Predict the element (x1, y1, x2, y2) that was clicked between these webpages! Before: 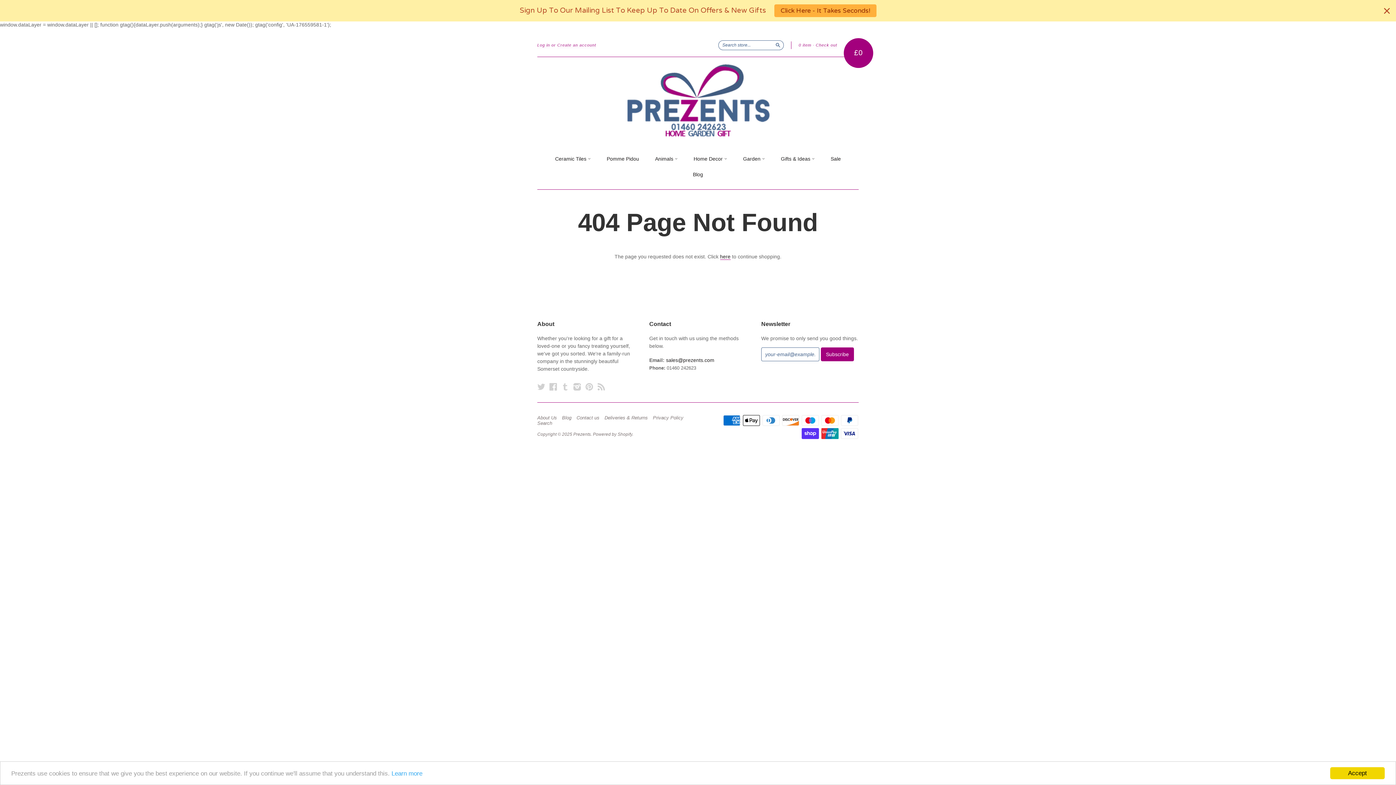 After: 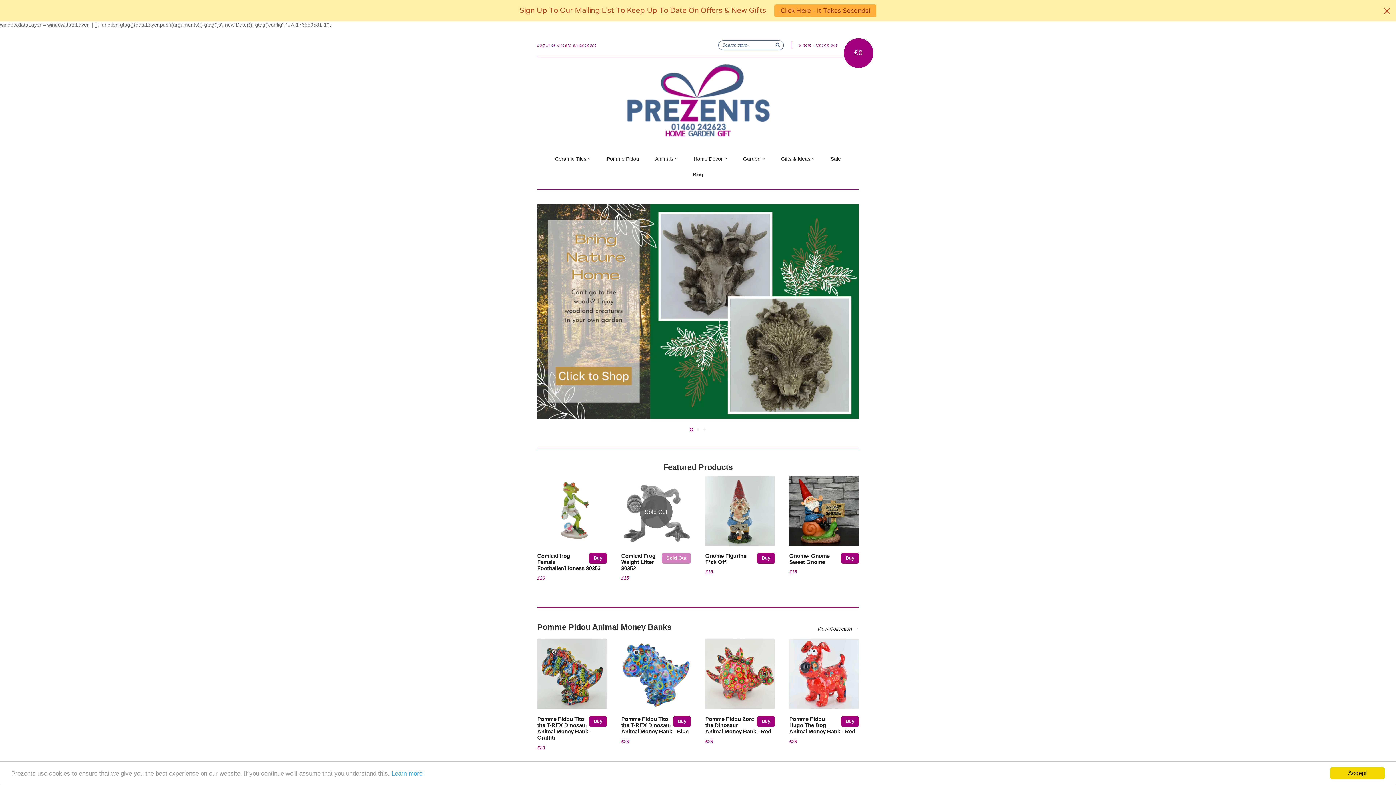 Action: bbox: (573, 432, 590, 437) label: Prezents